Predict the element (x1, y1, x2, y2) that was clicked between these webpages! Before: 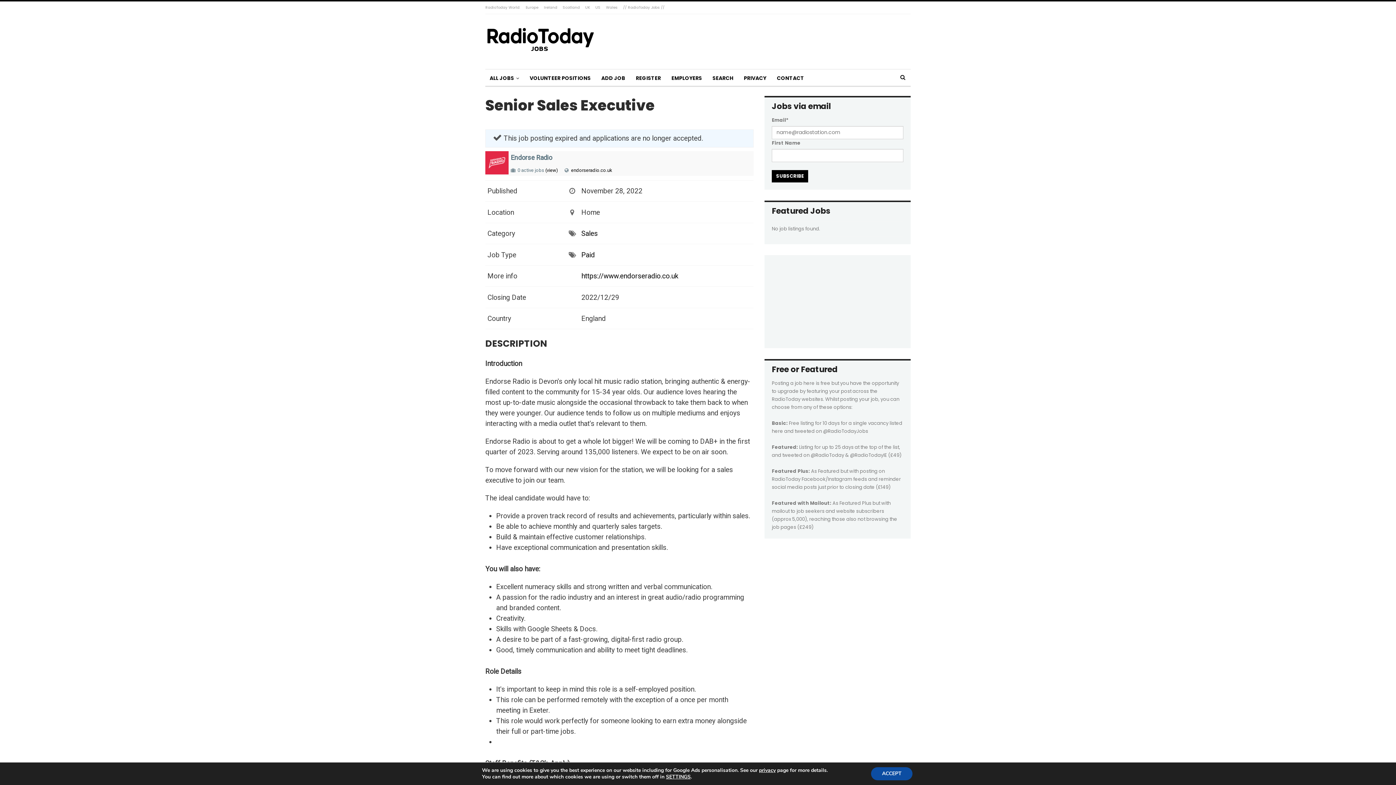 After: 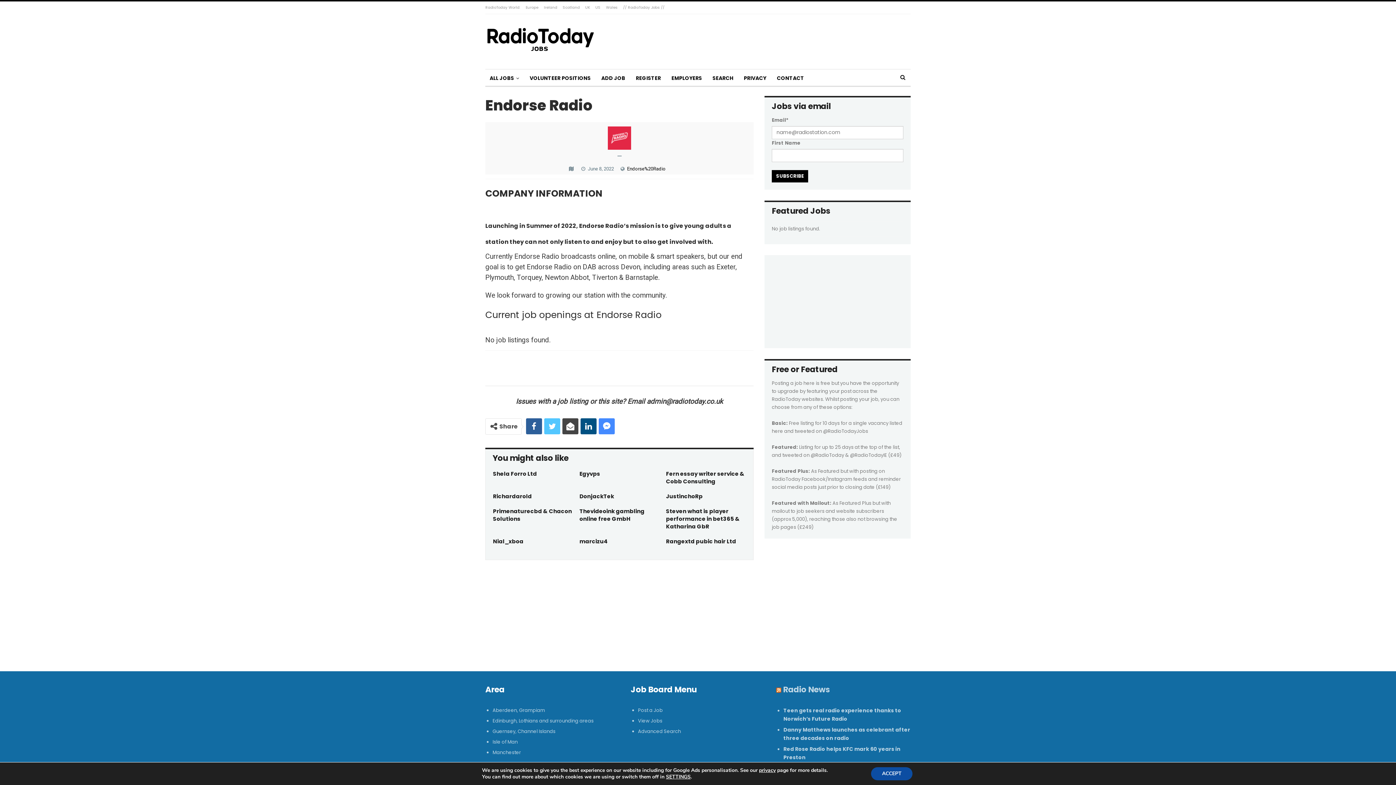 Action: label: (view) bbox: (545, 167, 558, 173)